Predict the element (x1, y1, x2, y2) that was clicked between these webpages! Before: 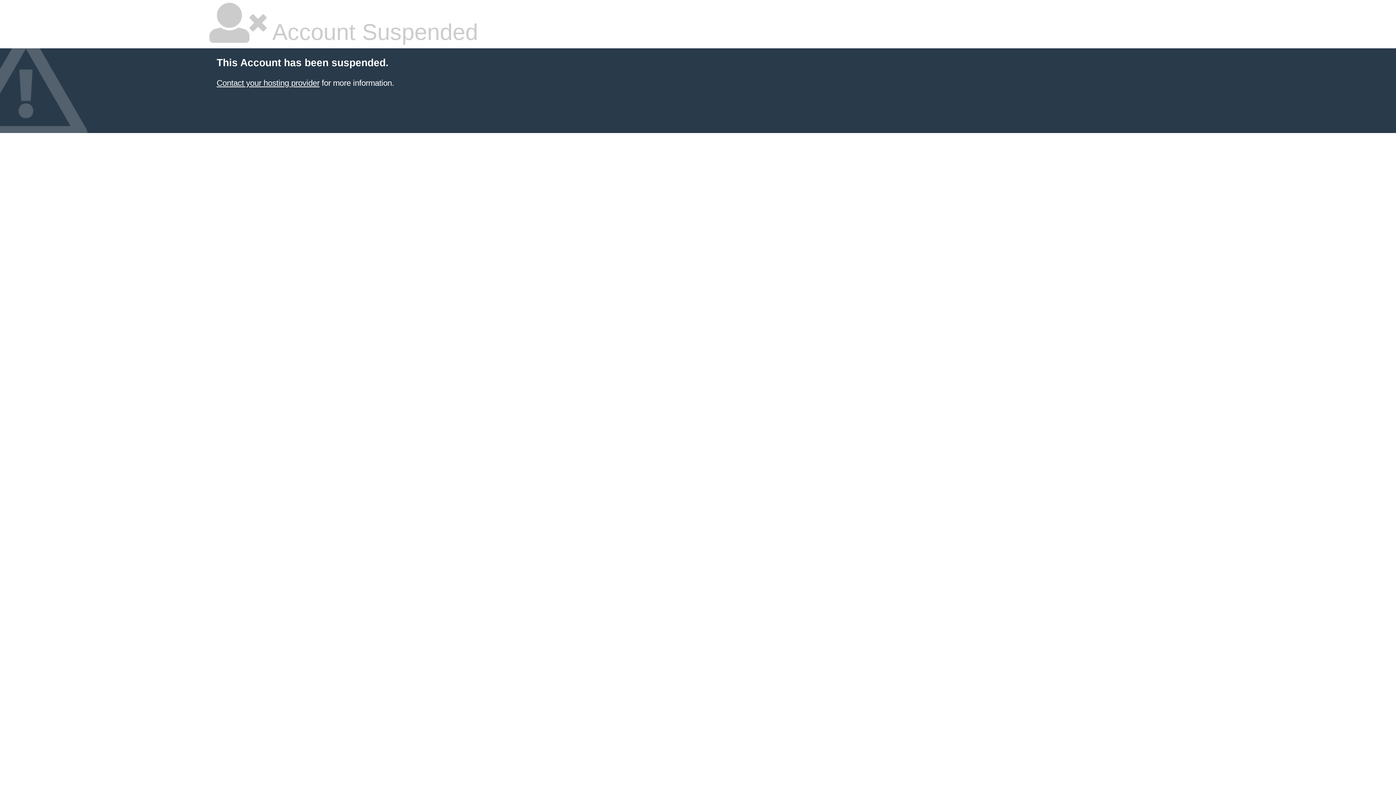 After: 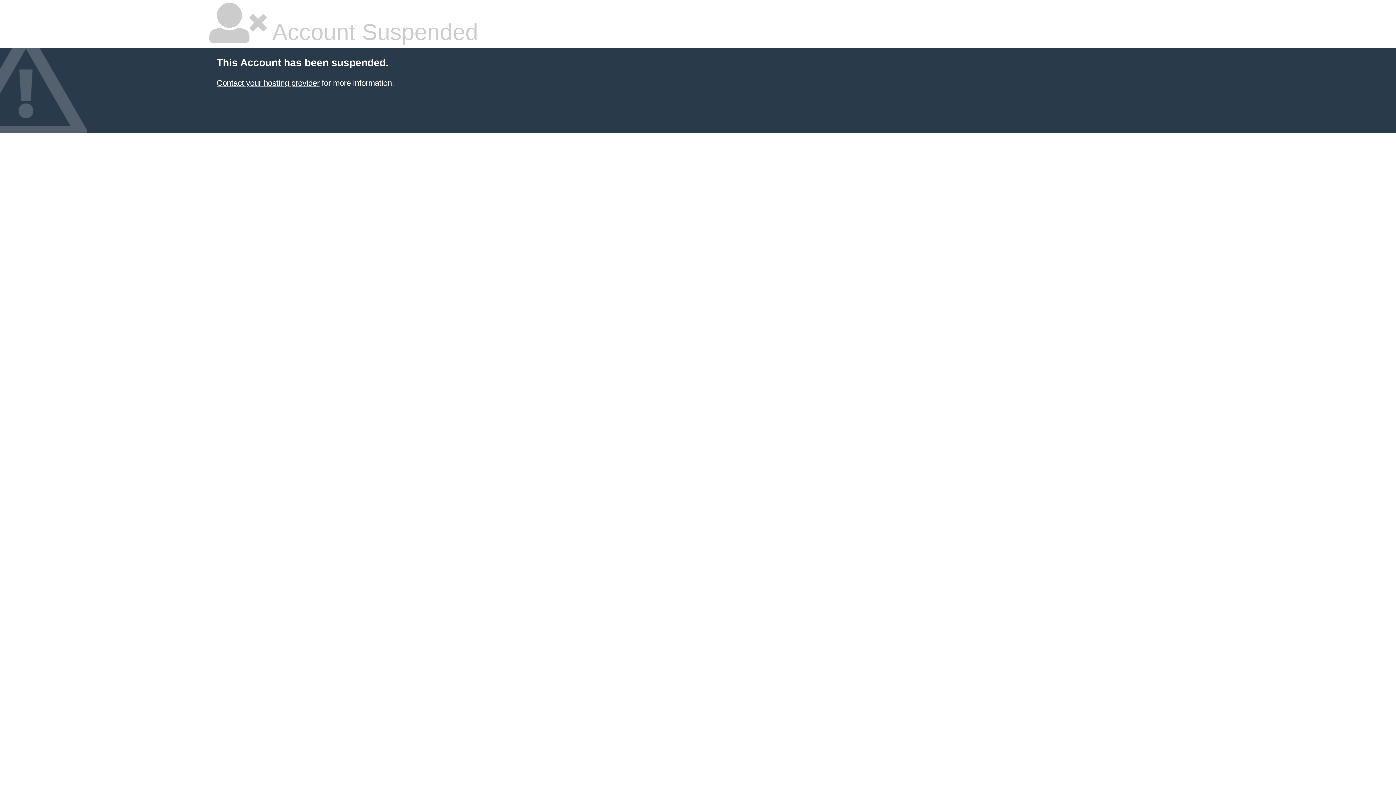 Action: bbox: (216, 78, 319, 87) label: Contact your hosting provider